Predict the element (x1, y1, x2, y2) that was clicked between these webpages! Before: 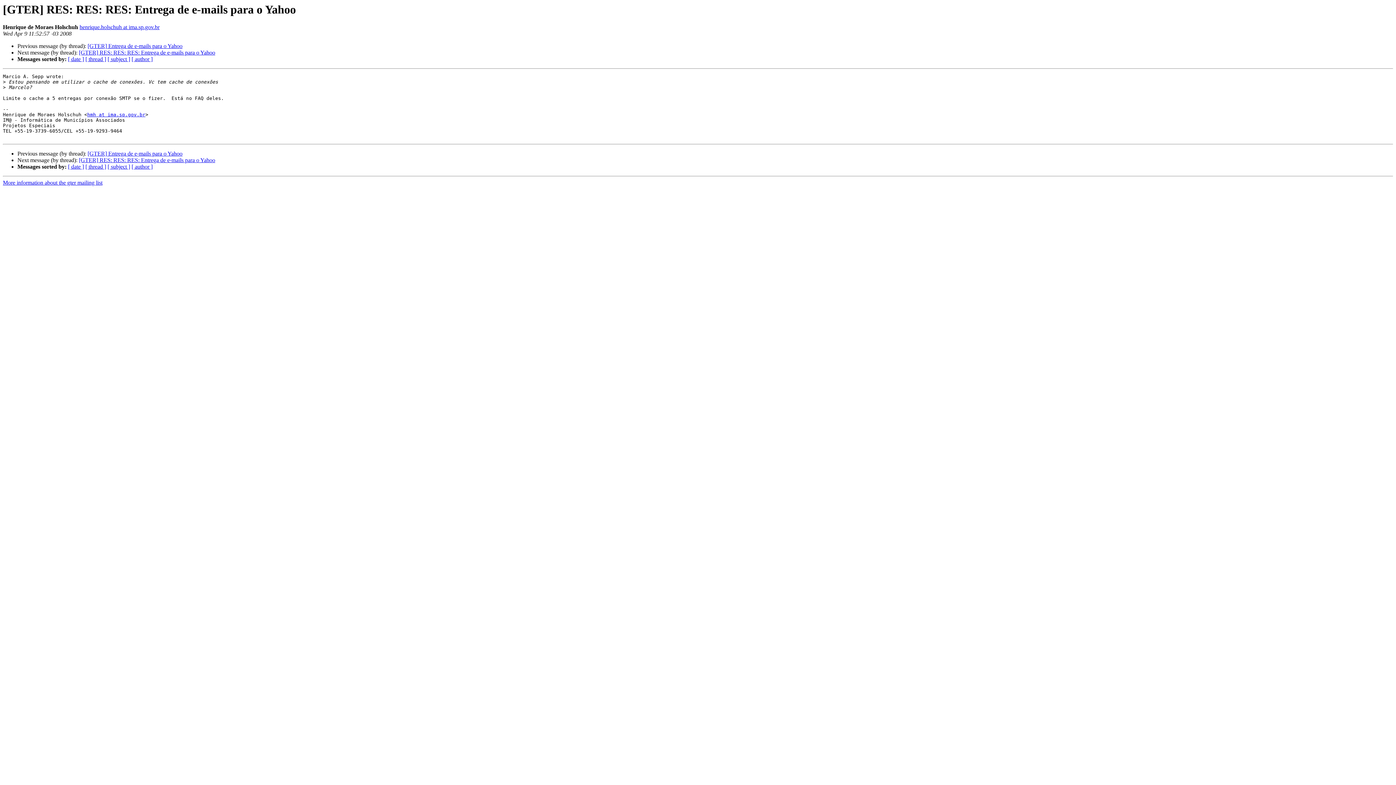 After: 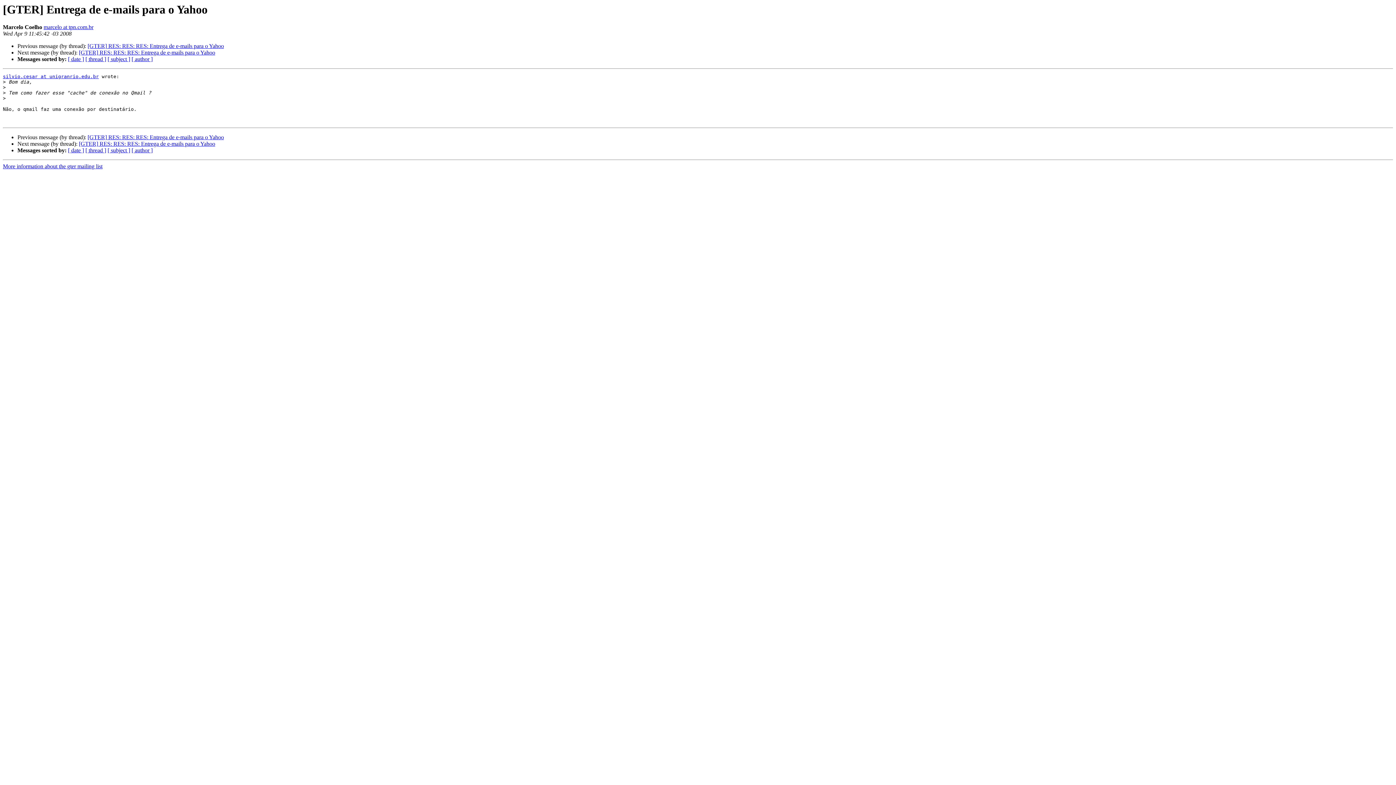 Action: bbox: (87, 43, 182, 49) label: [GTER] Entrega de e-mails para o Yahoo